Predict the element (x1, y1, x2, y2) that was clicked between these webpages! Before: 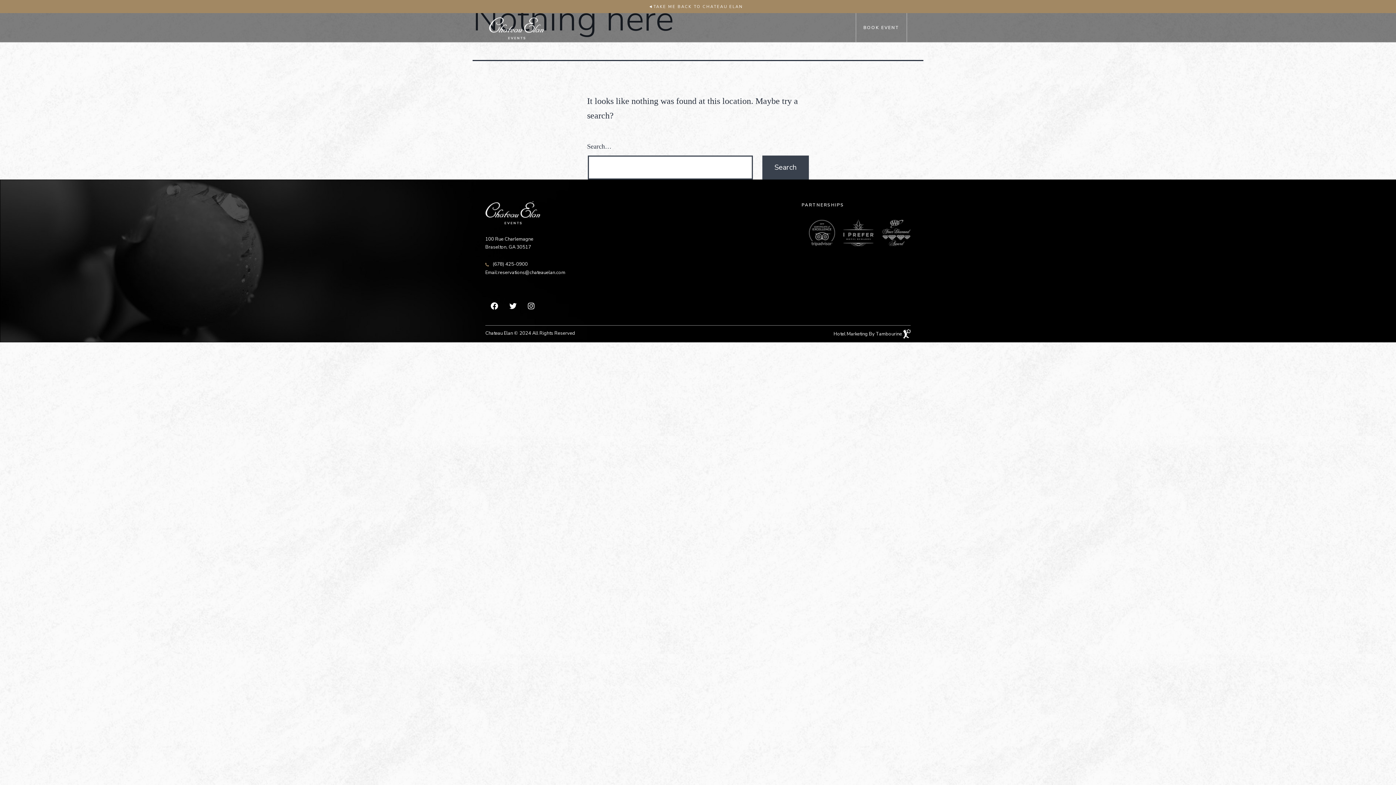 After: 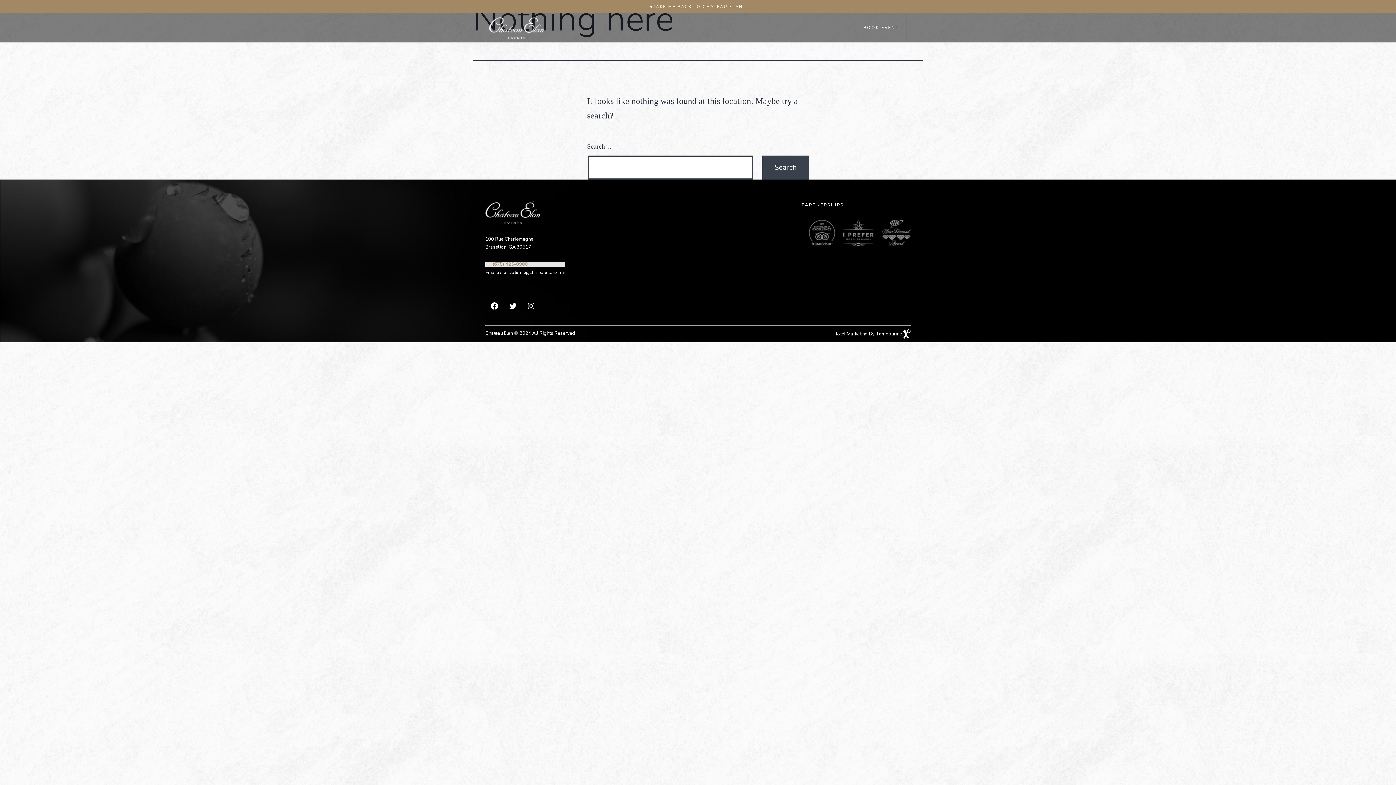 Action: bbox: (485, 262, 565, 266) label: (678) 425-0900